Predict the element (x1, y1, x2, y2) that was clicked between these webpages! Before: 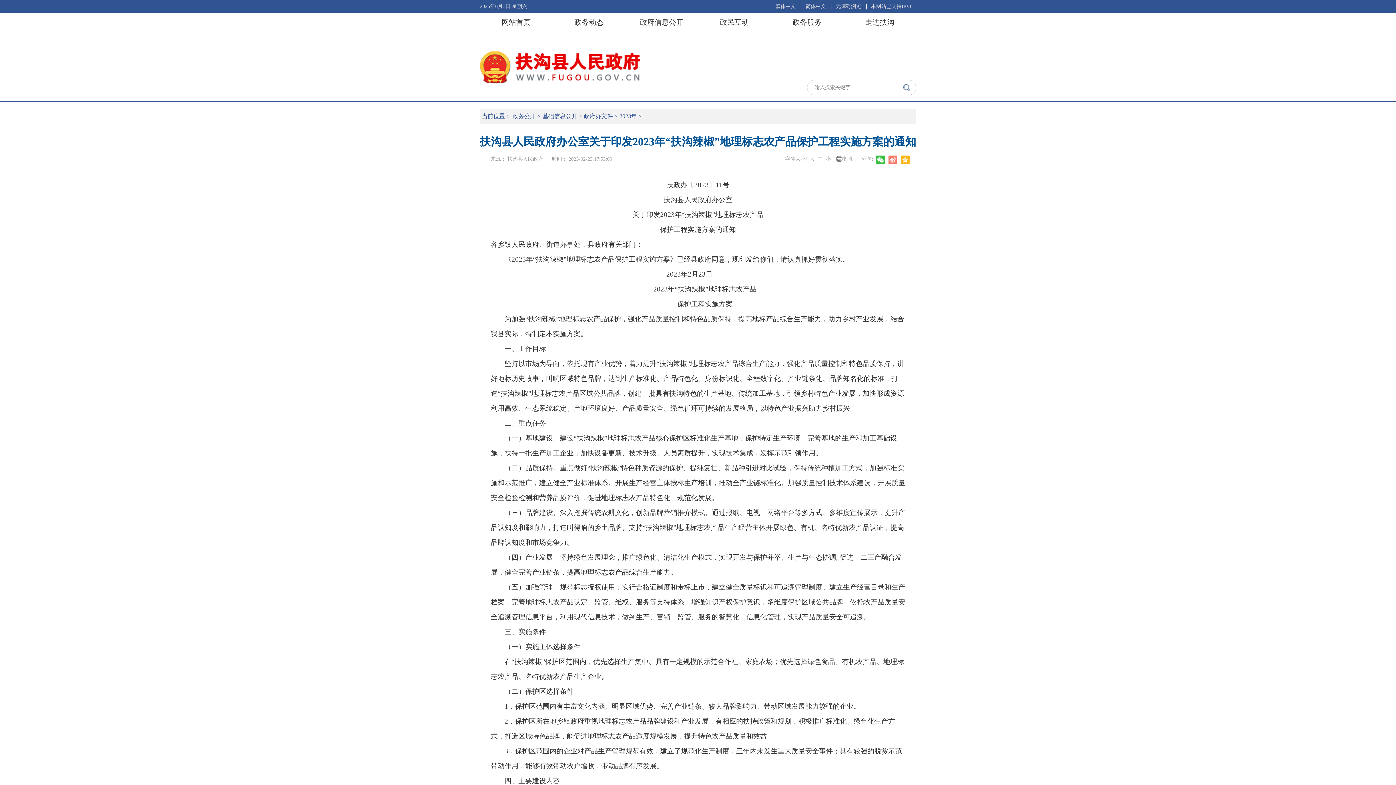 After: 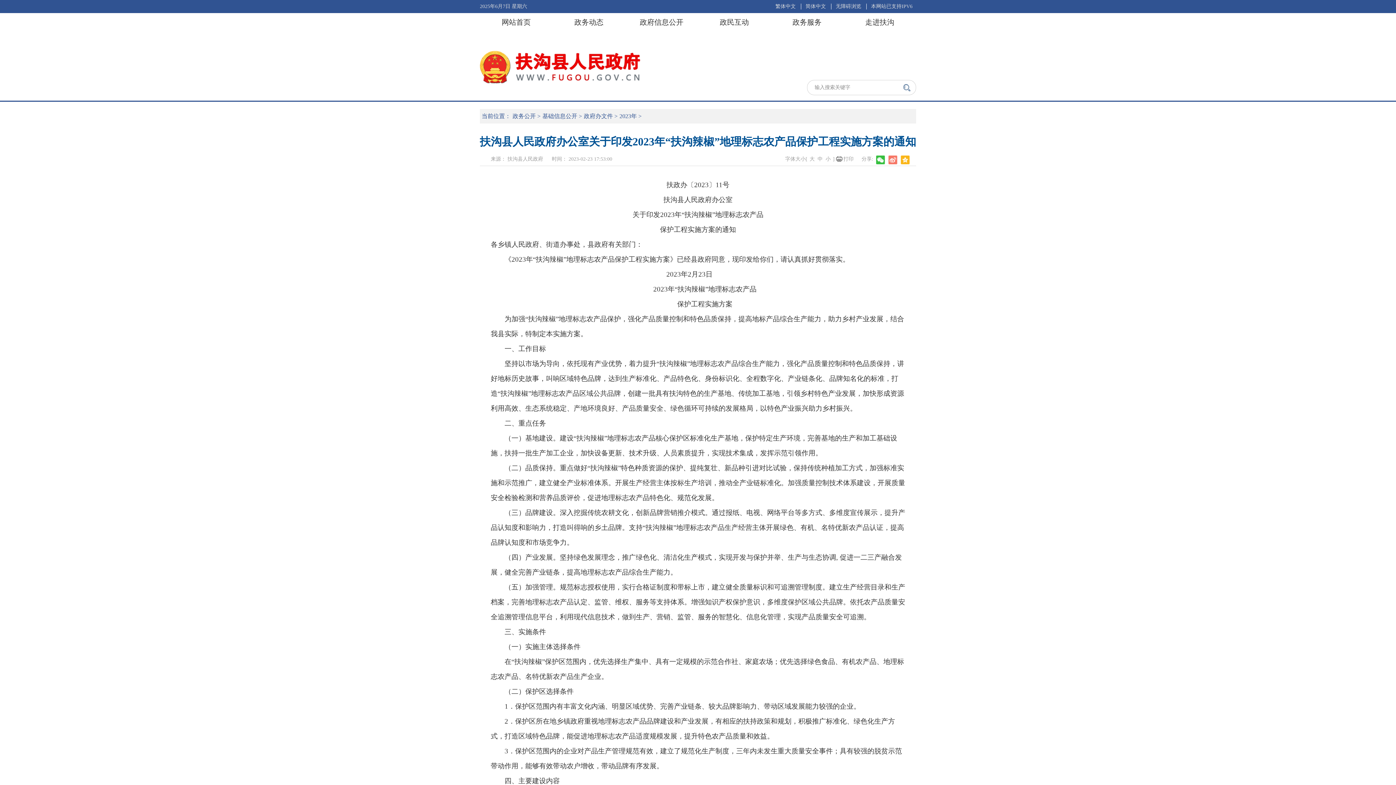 Action: bbox: (801, 3, 829, 9) label: 简体中文